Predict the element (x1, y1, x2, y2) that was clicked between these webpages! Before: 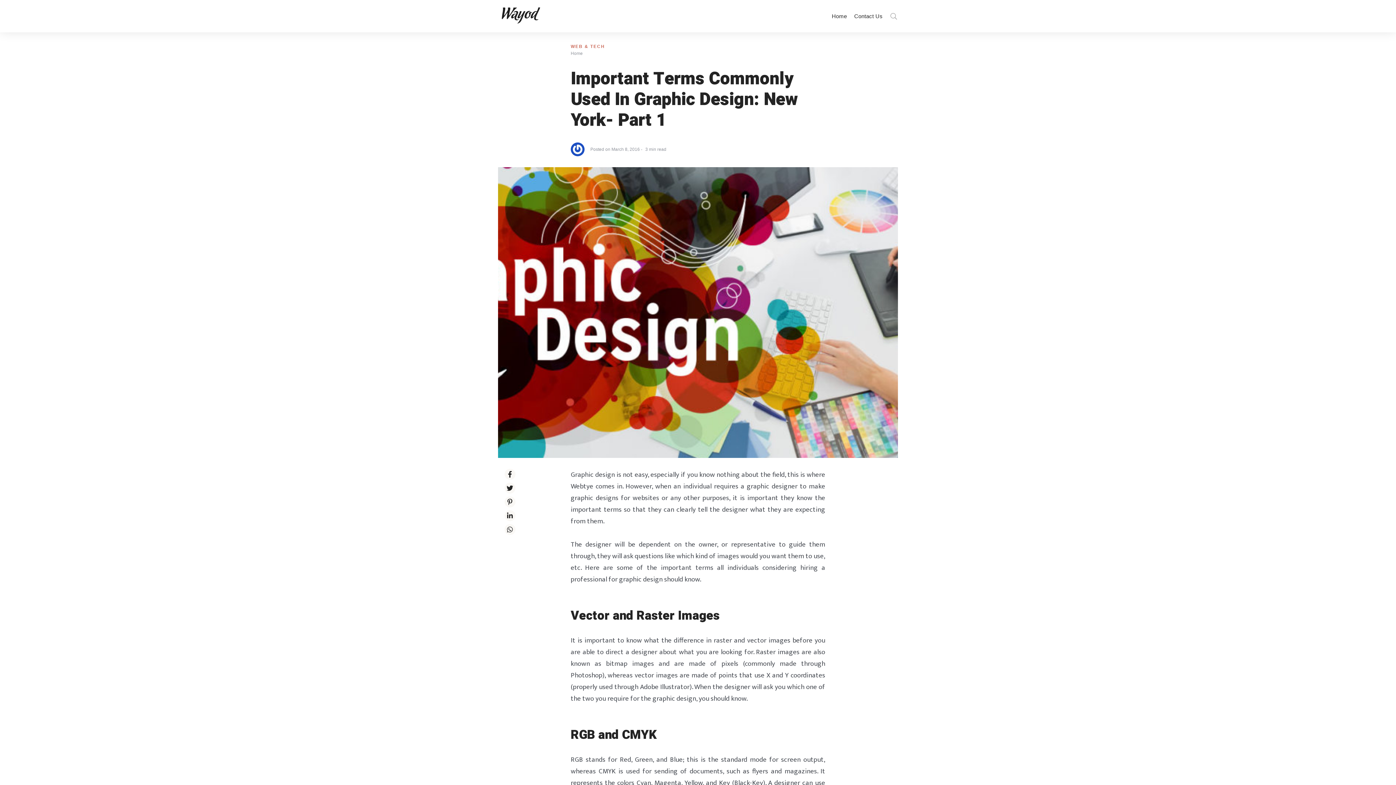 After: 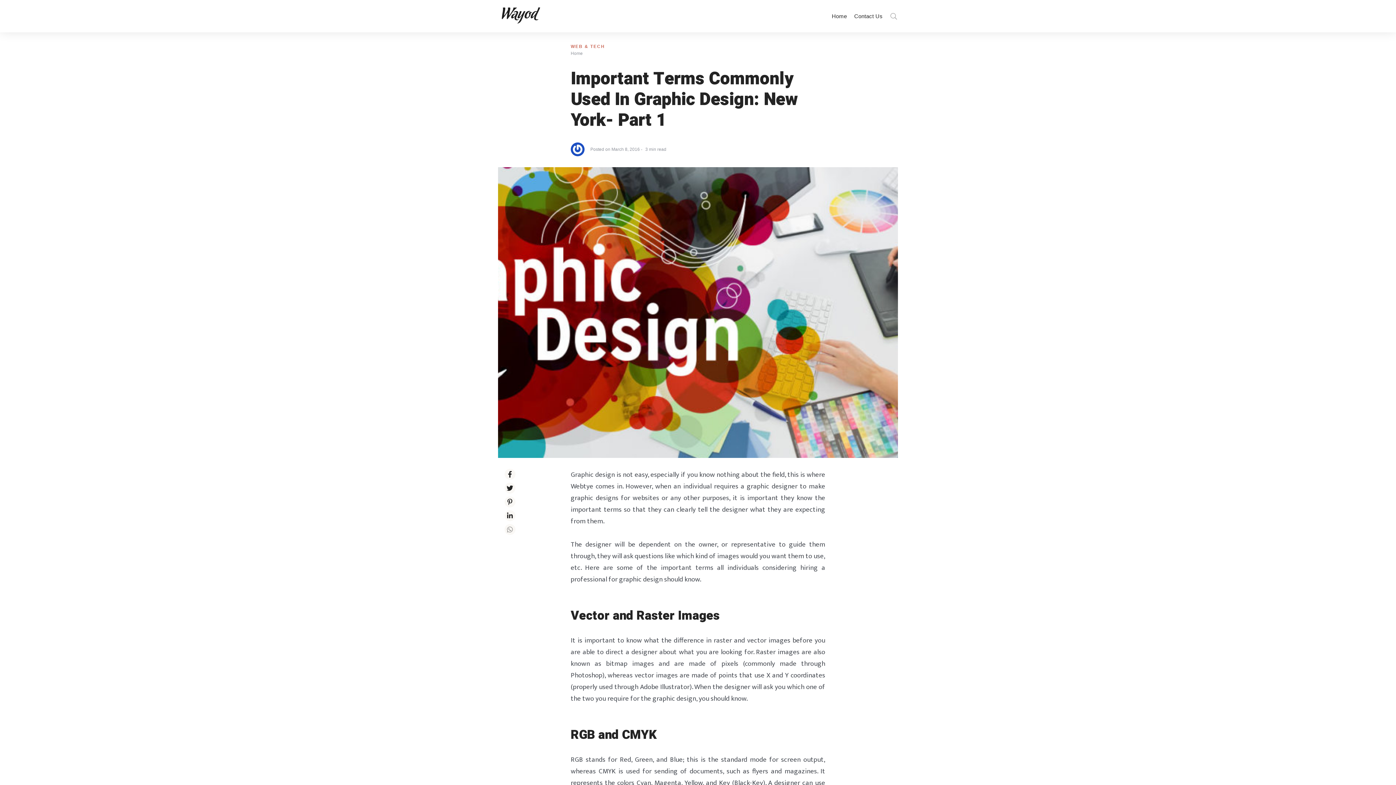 Action: bbox: (503, 524, 515, 535)